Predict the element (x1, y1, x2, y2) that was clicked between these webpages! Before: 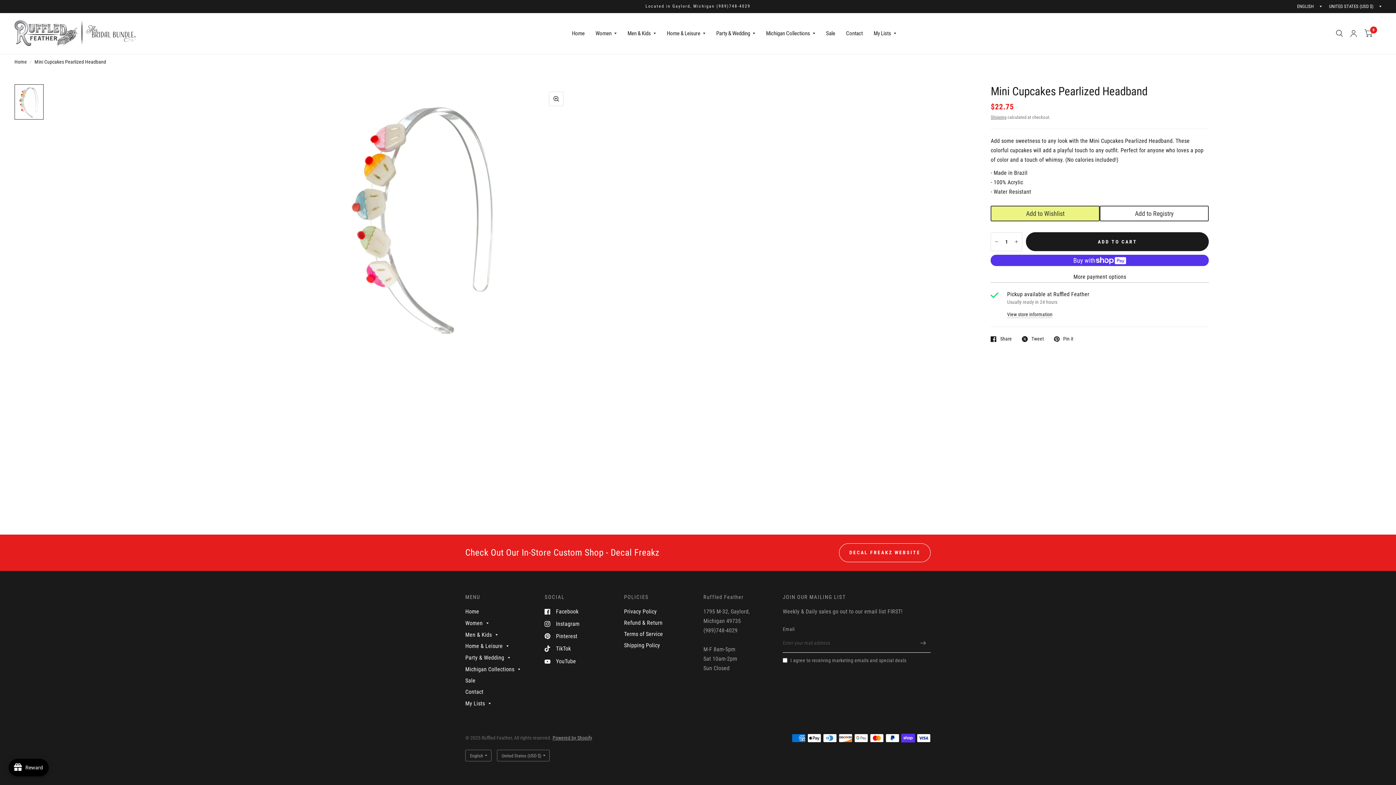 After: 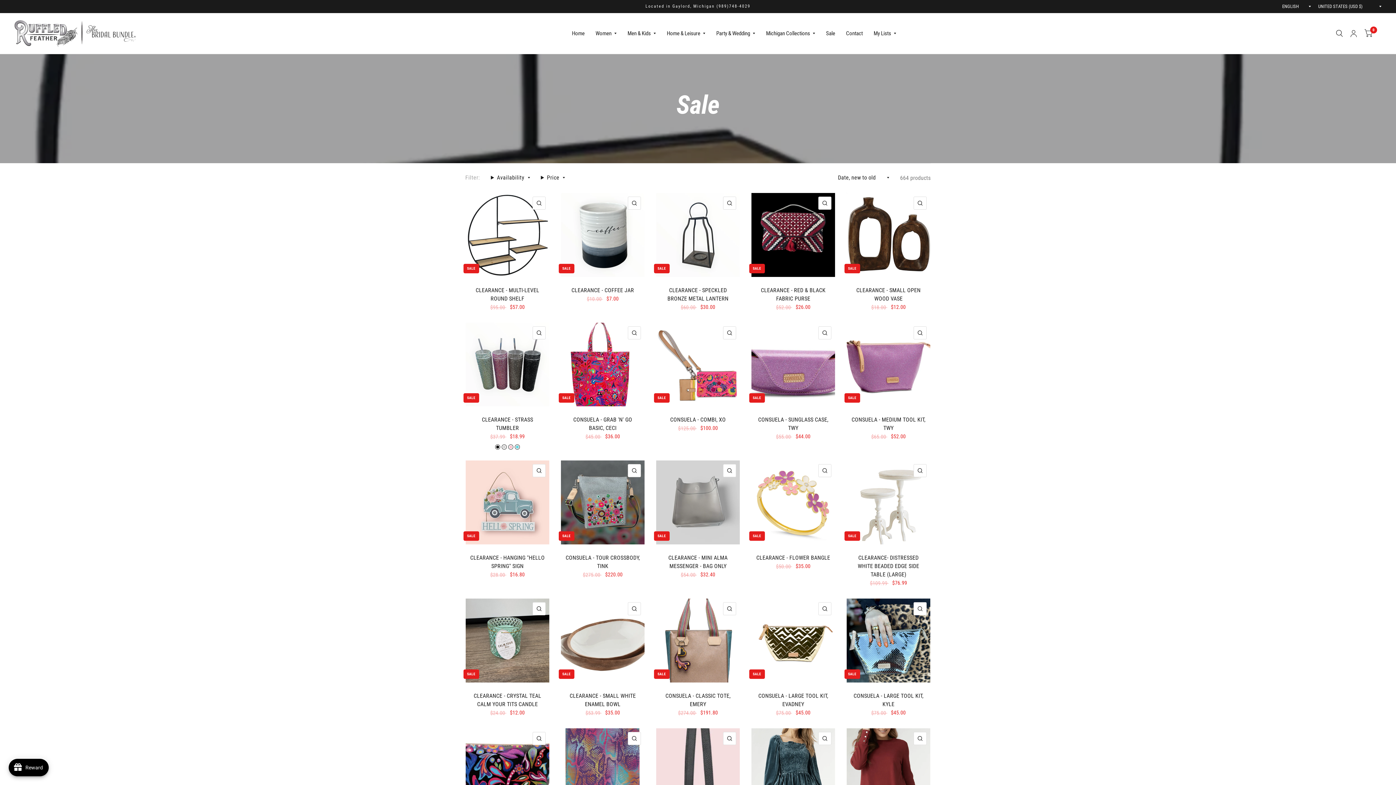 Action: label: Sale bbox: (465, 677, 475, 684)